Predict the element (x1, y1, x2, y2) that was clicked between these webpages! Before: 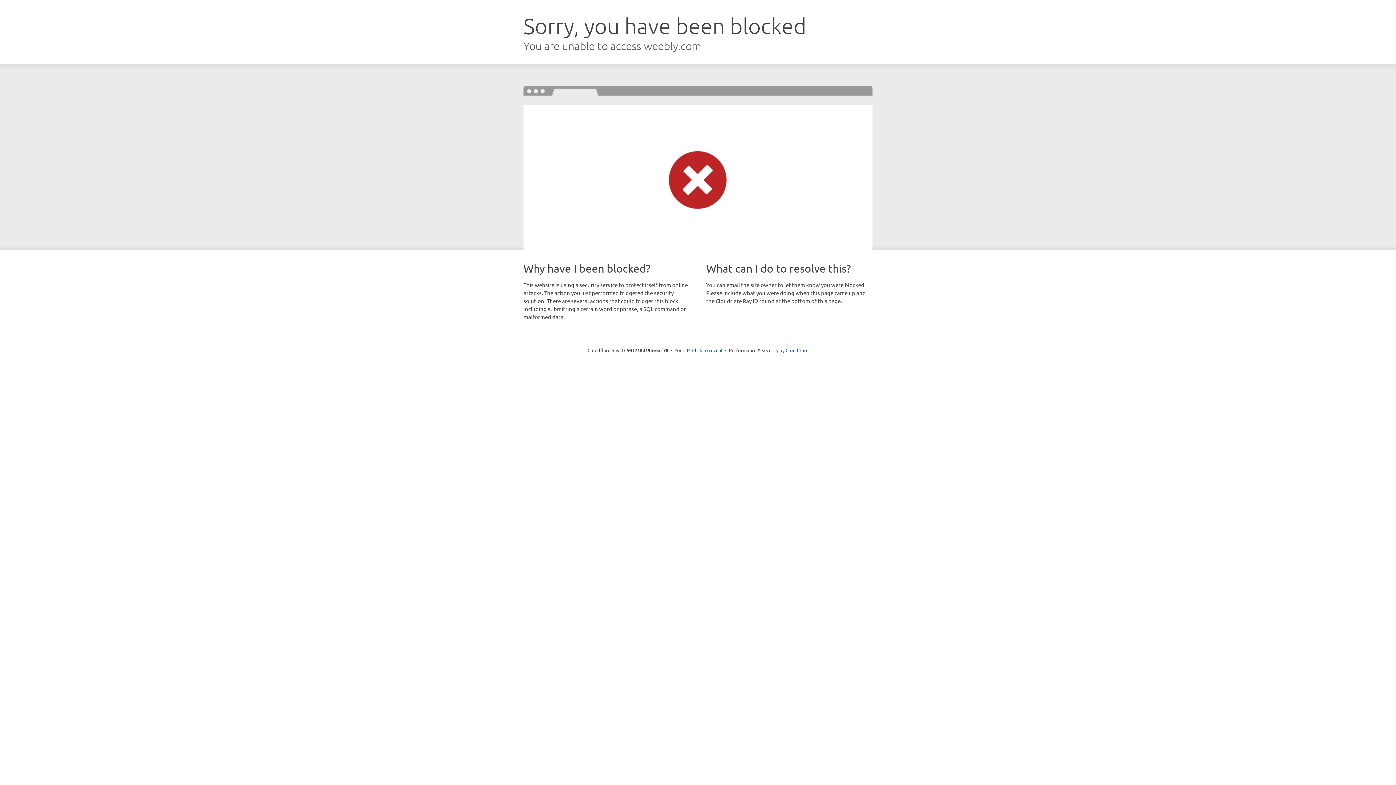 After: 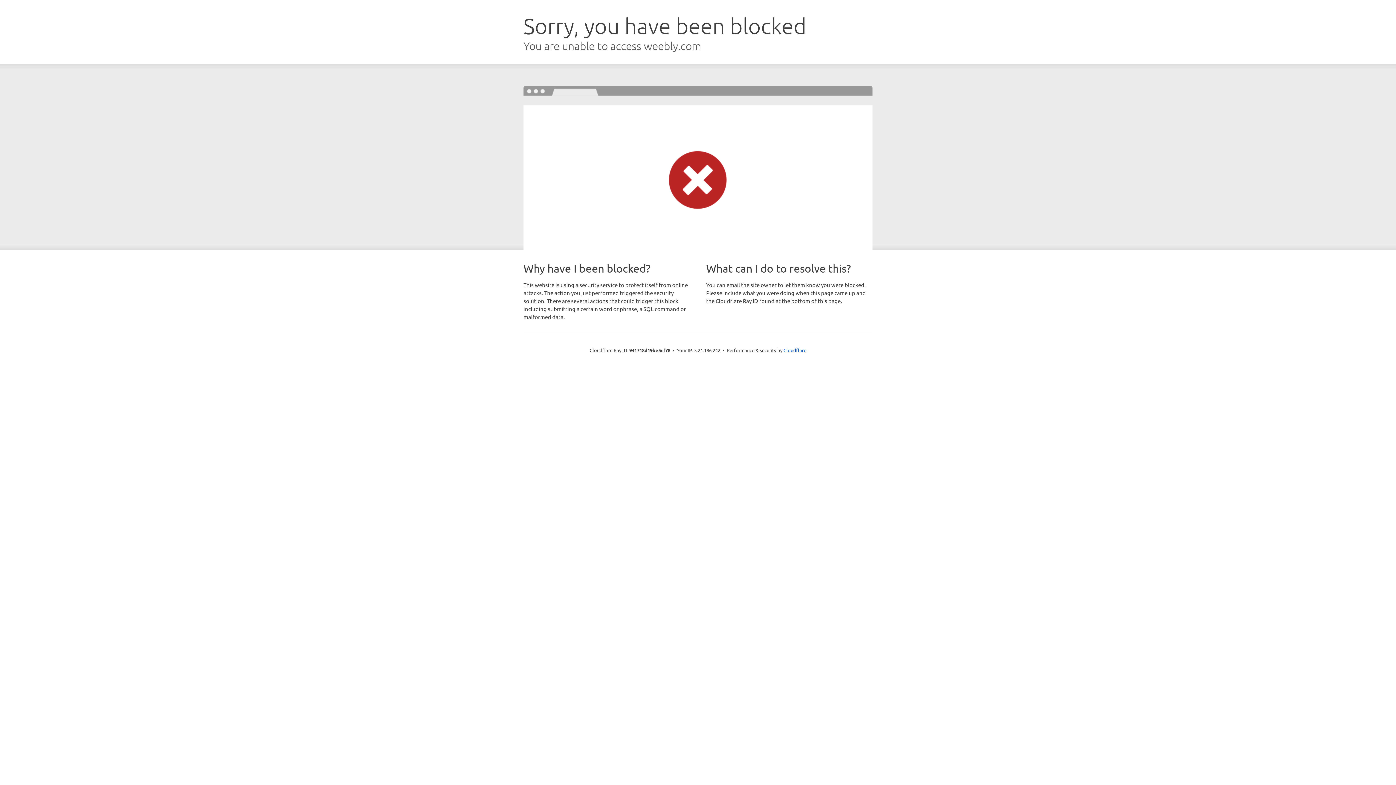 Action: bbox: (692, 346, 722, 353) label: Click to reveal